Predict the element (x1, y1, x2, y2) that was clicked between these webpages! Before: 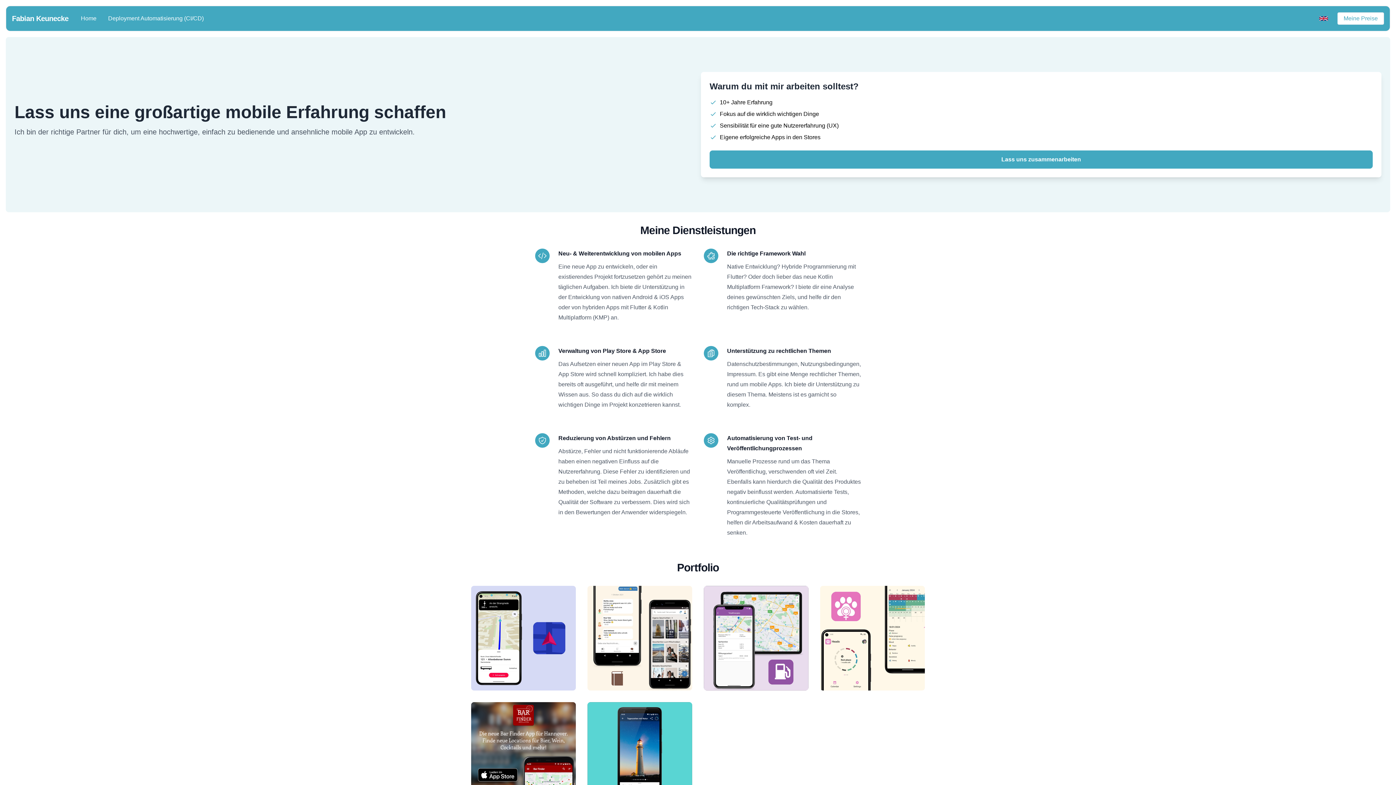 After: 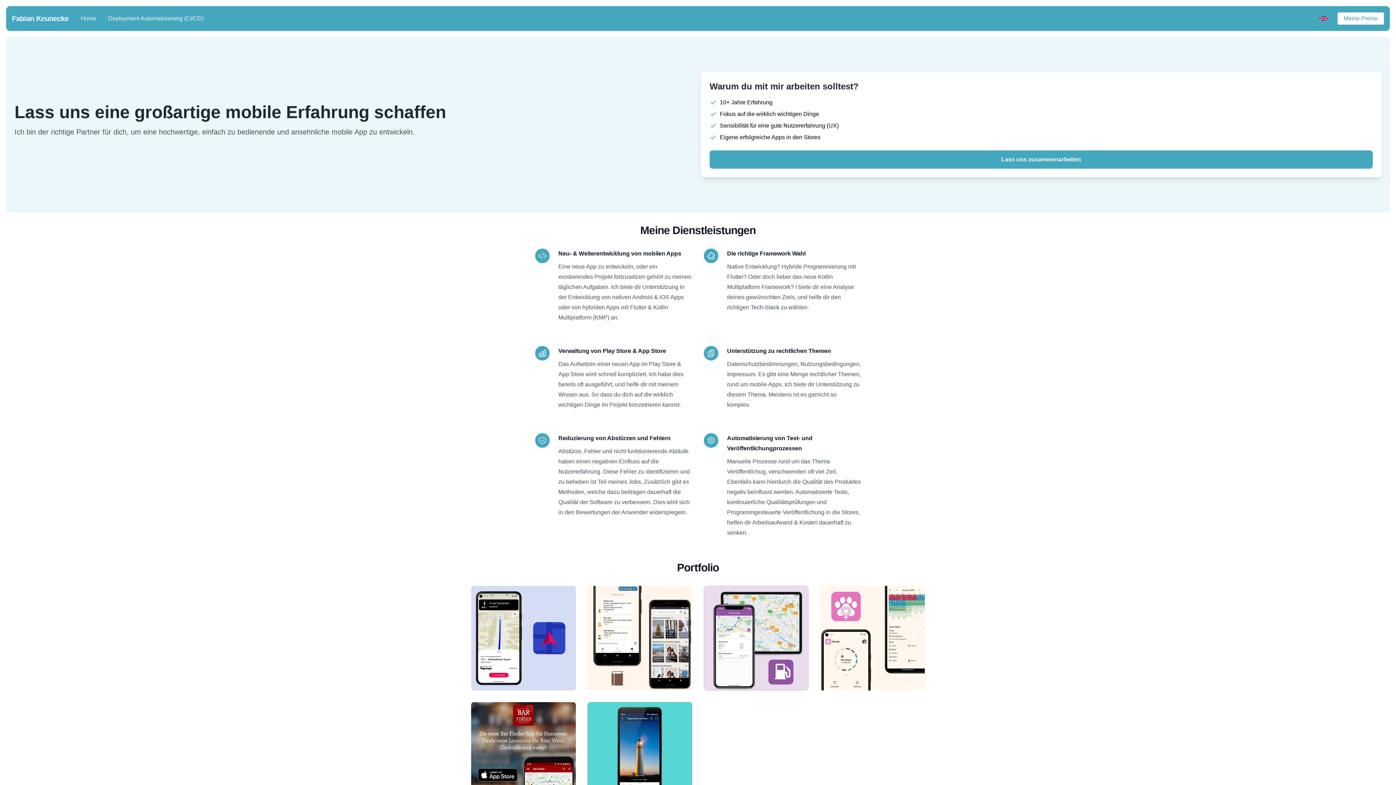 Action: bbox: (12, 13, 68, 23) label: Fabian Keunecke